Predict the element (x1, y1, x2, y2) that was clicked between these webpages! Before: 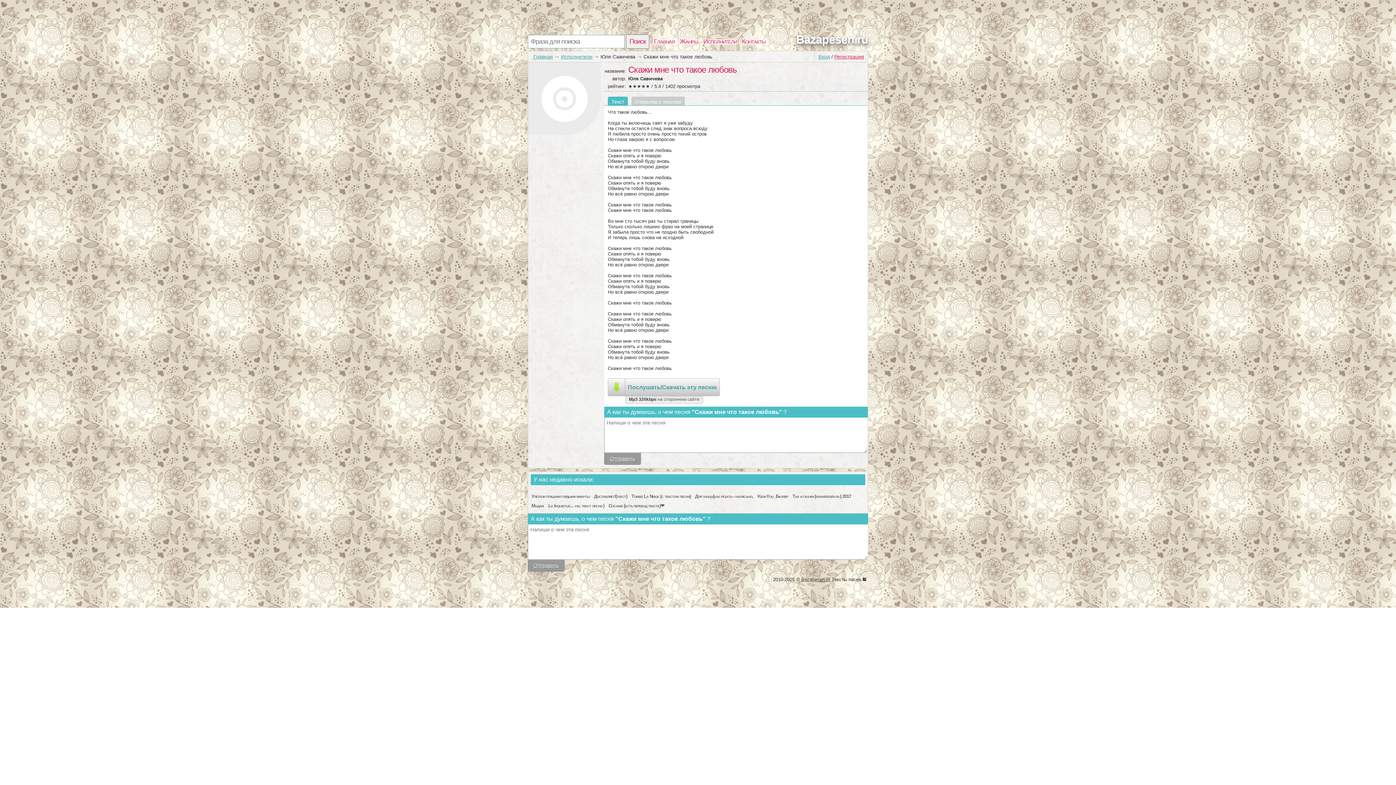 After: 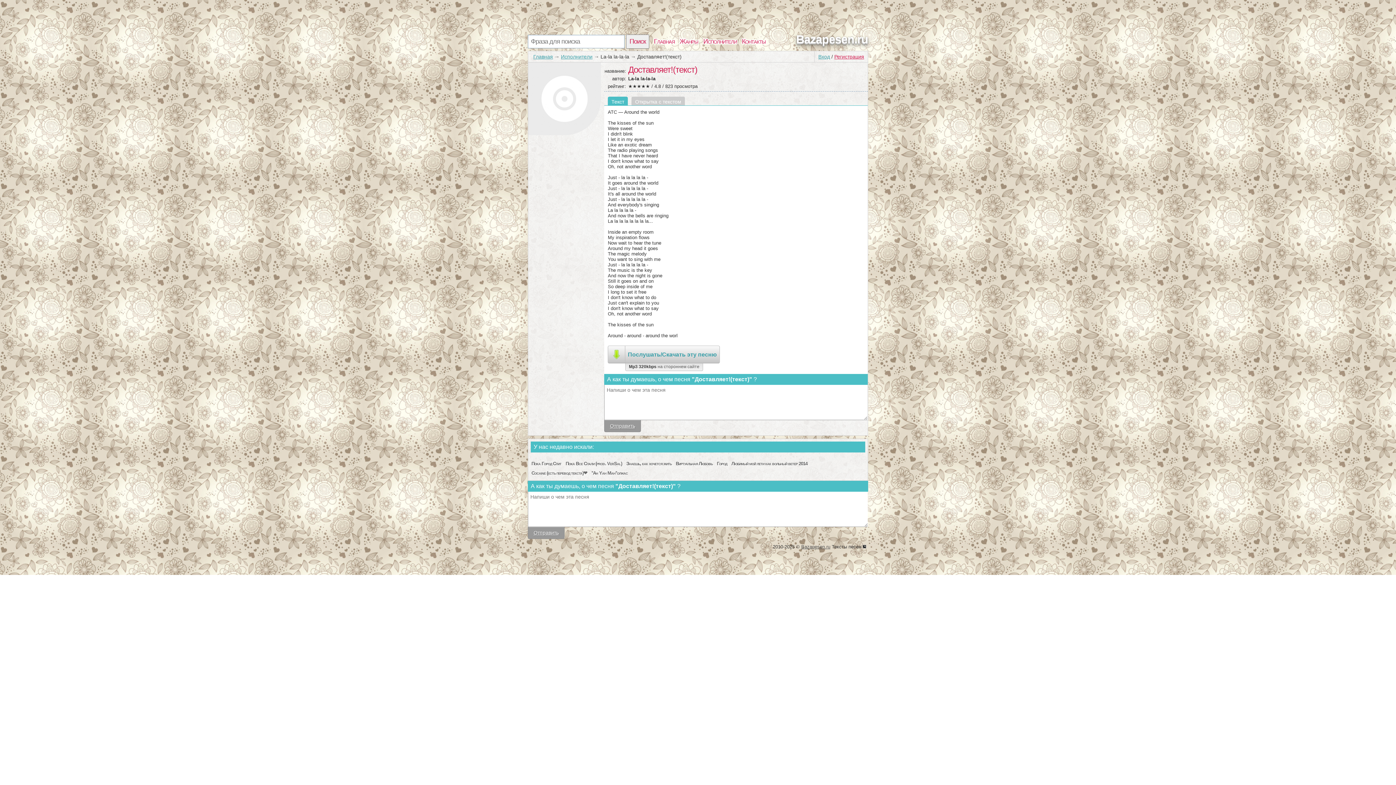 Action: label: Доставляет!(текст) bbox: (593, 493, 628, 499)